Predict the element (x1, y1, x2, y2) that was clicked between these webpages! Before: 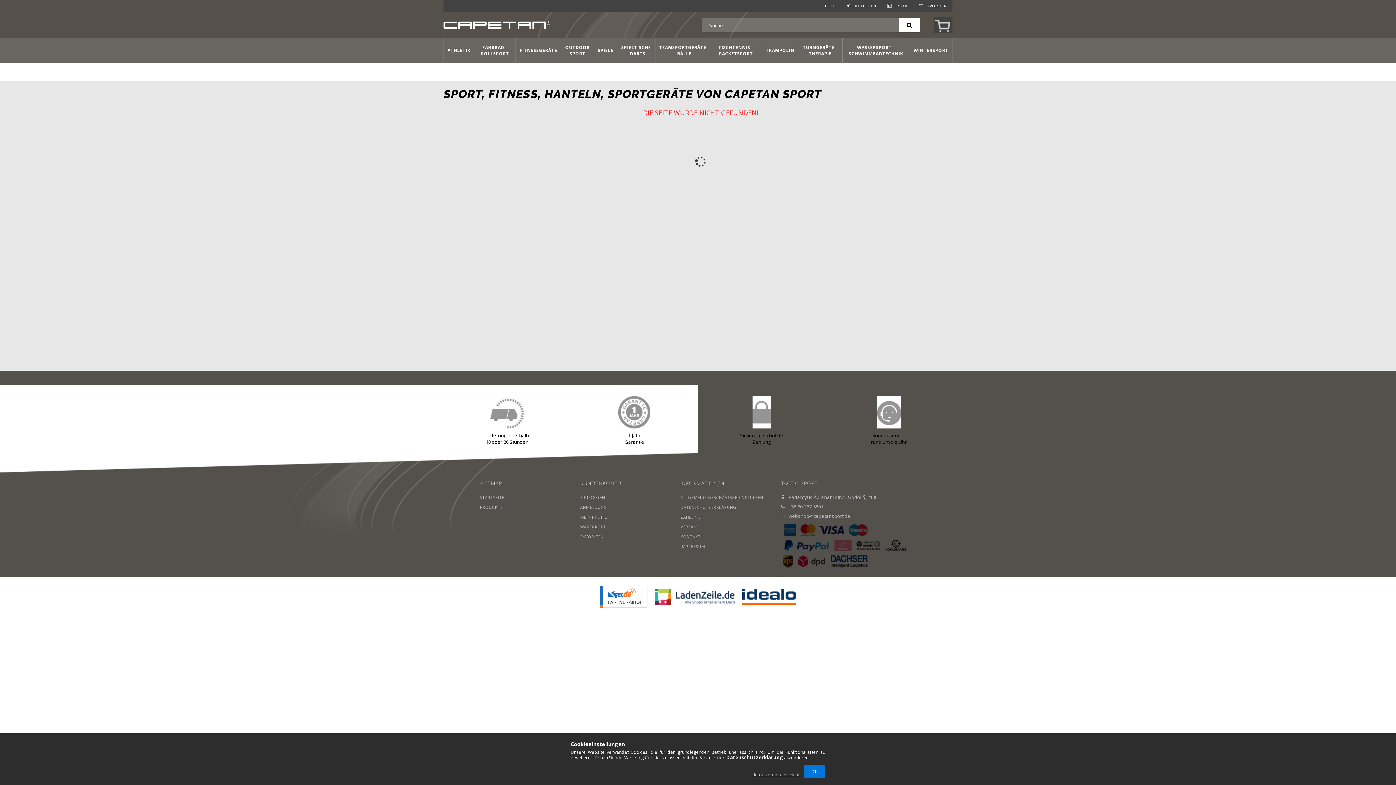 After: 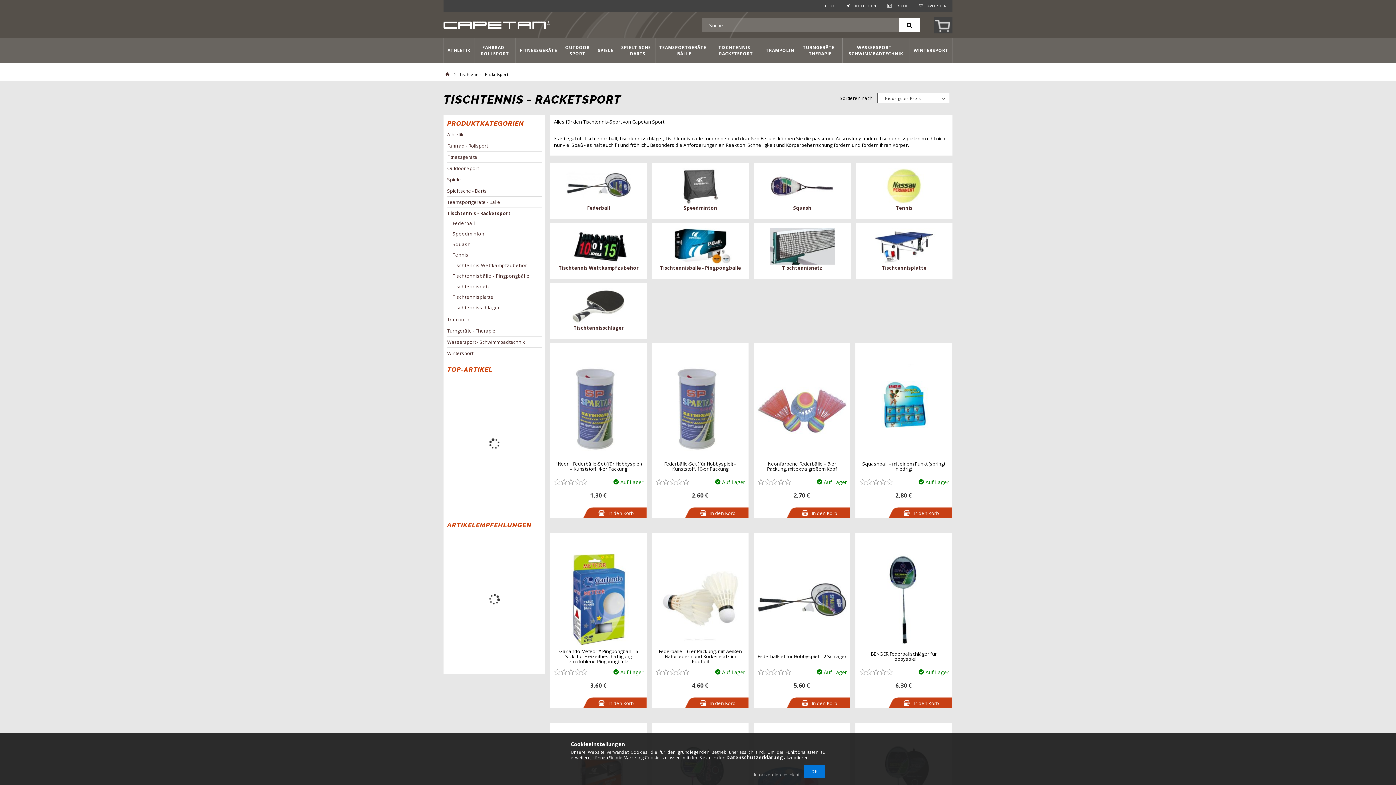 Action: label: TISCHTENNIS - RACKETSPORT bbox: (710, 41, 761, 59)